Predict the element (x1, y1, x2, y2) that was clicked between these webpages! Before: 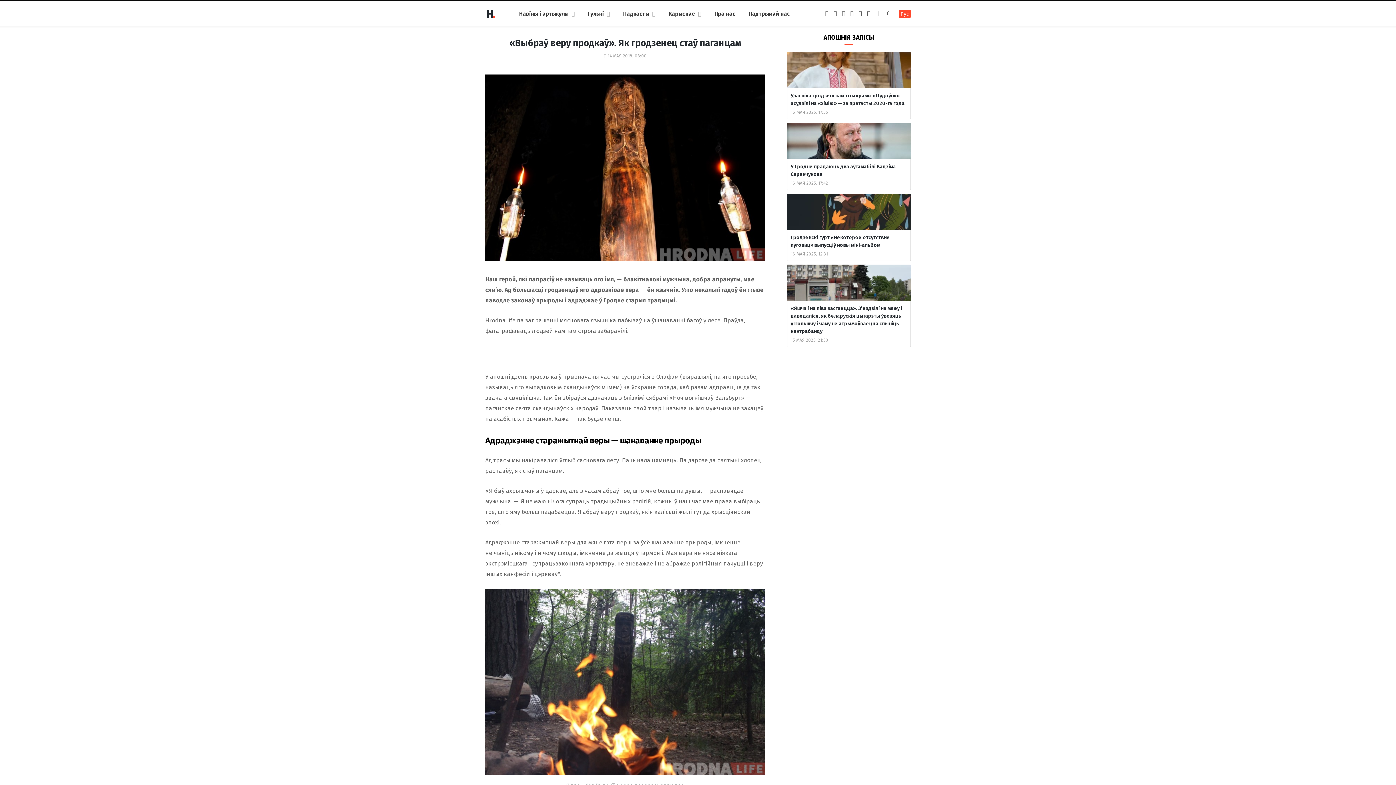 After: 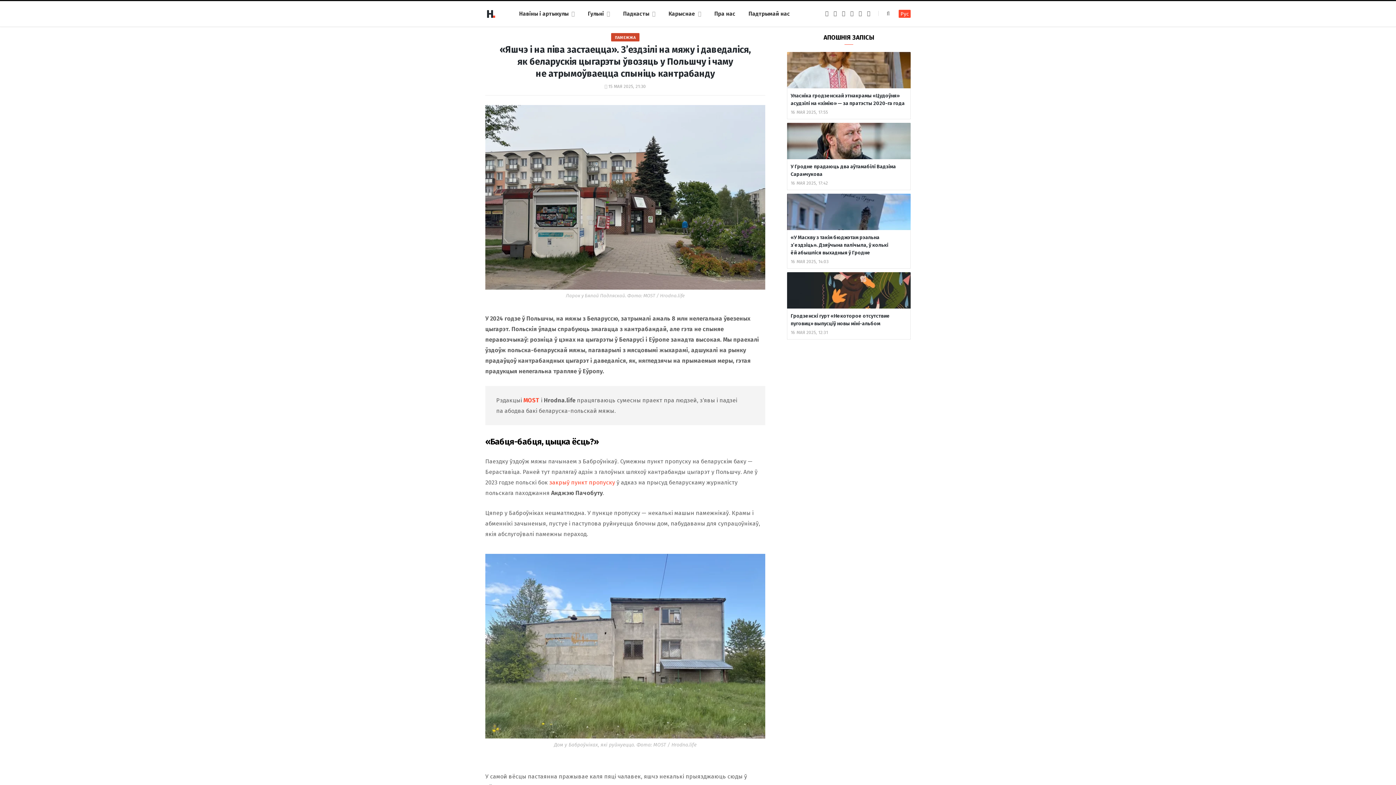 Action: bbox: (790, 337, 828, 342) label: 15 МАЯ 2025, 21:30